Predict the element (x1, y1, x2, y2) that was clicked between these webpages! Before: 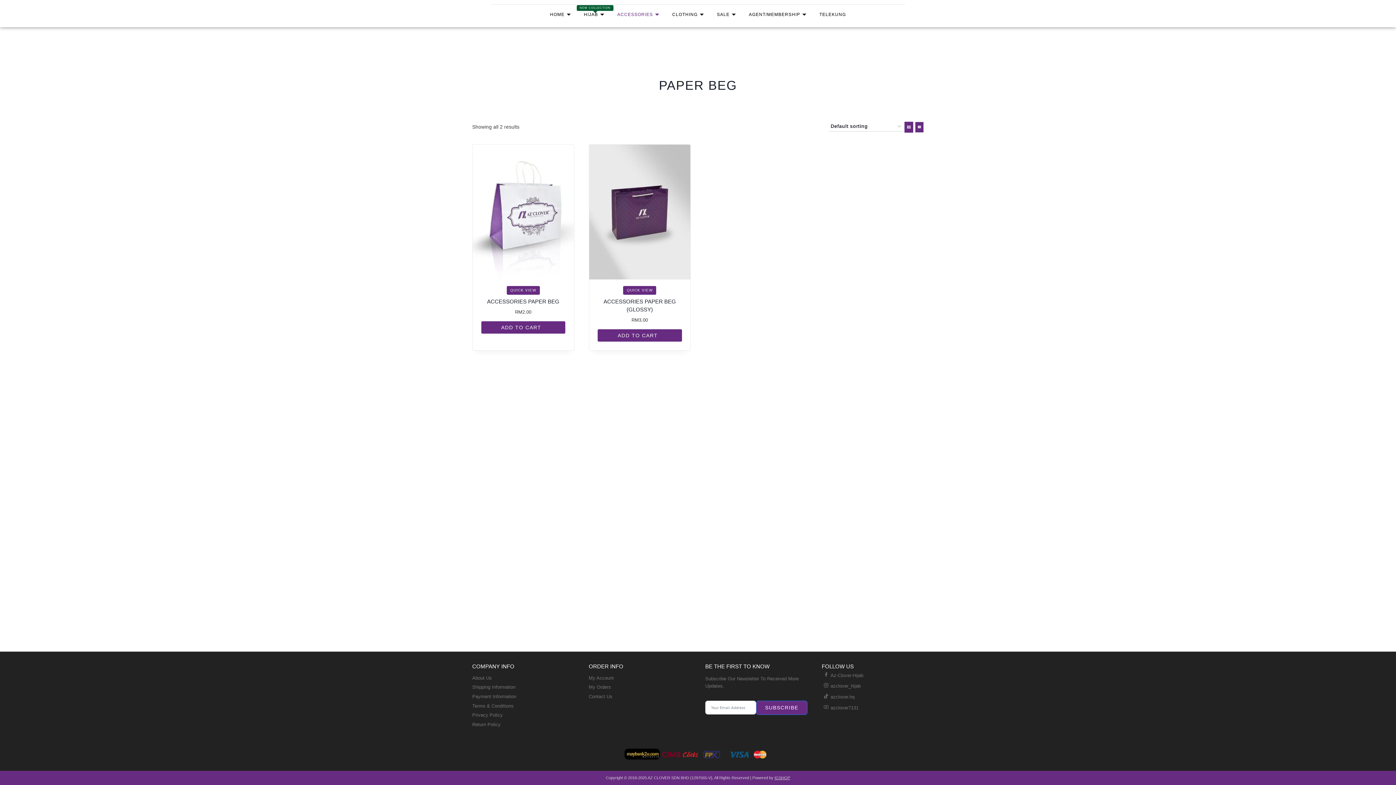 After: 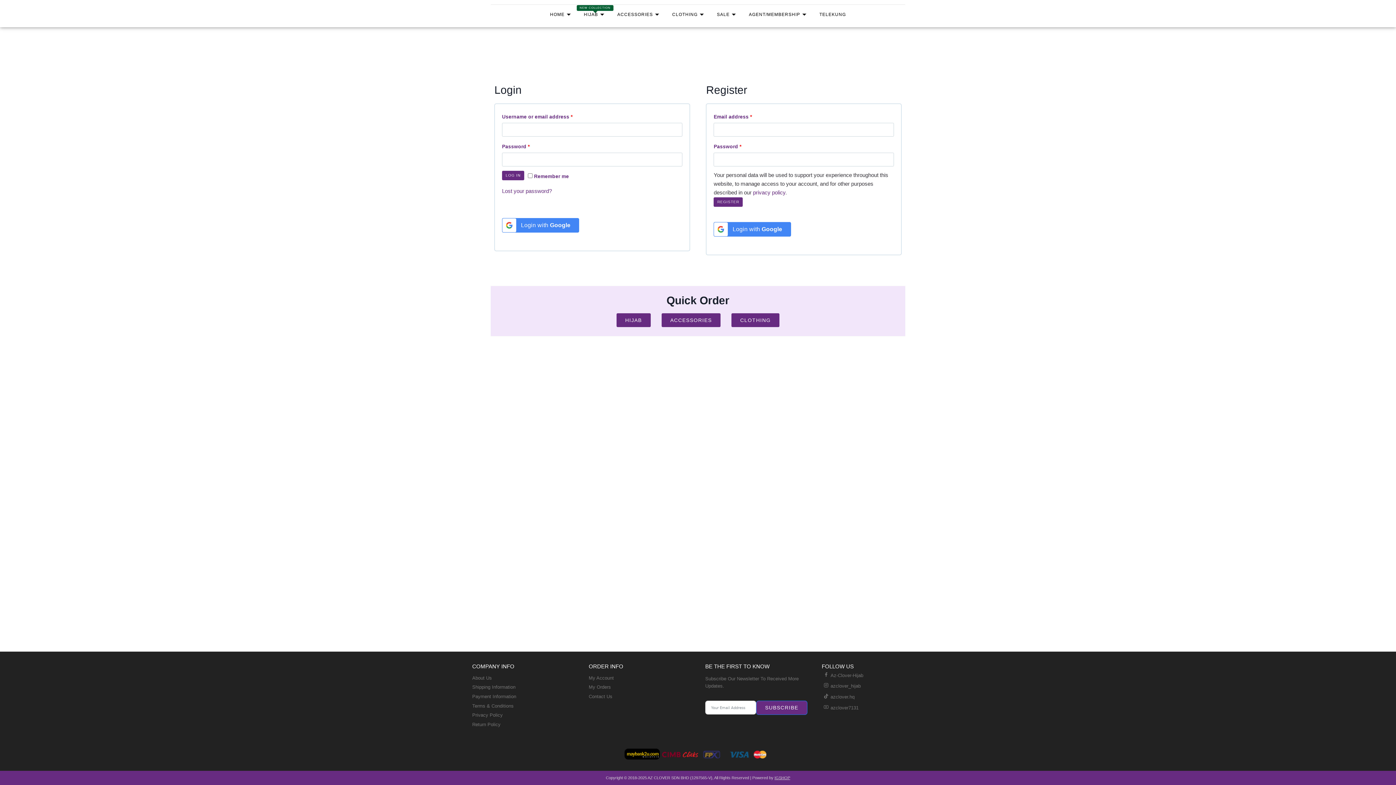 Action: bbox: (588, 673, 690, 682) label: My Account